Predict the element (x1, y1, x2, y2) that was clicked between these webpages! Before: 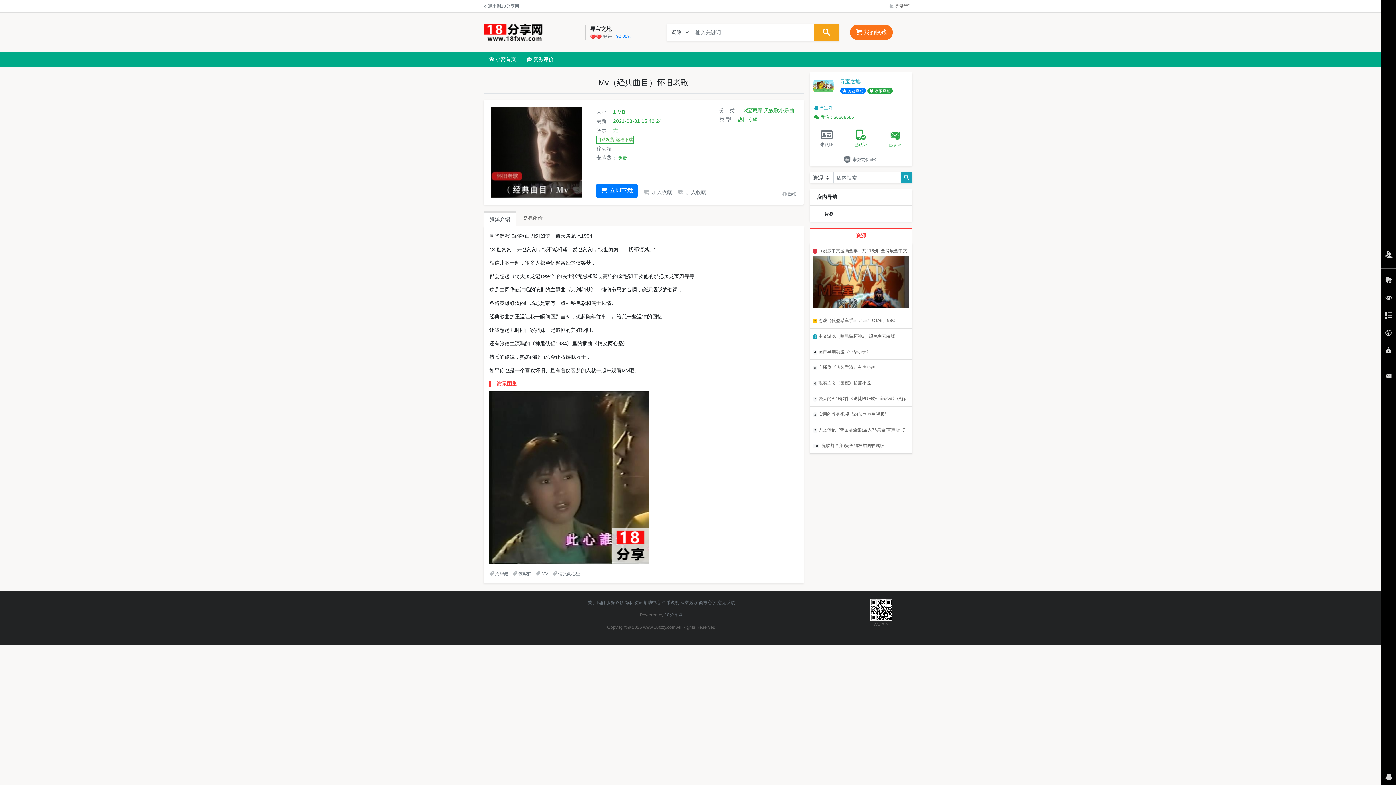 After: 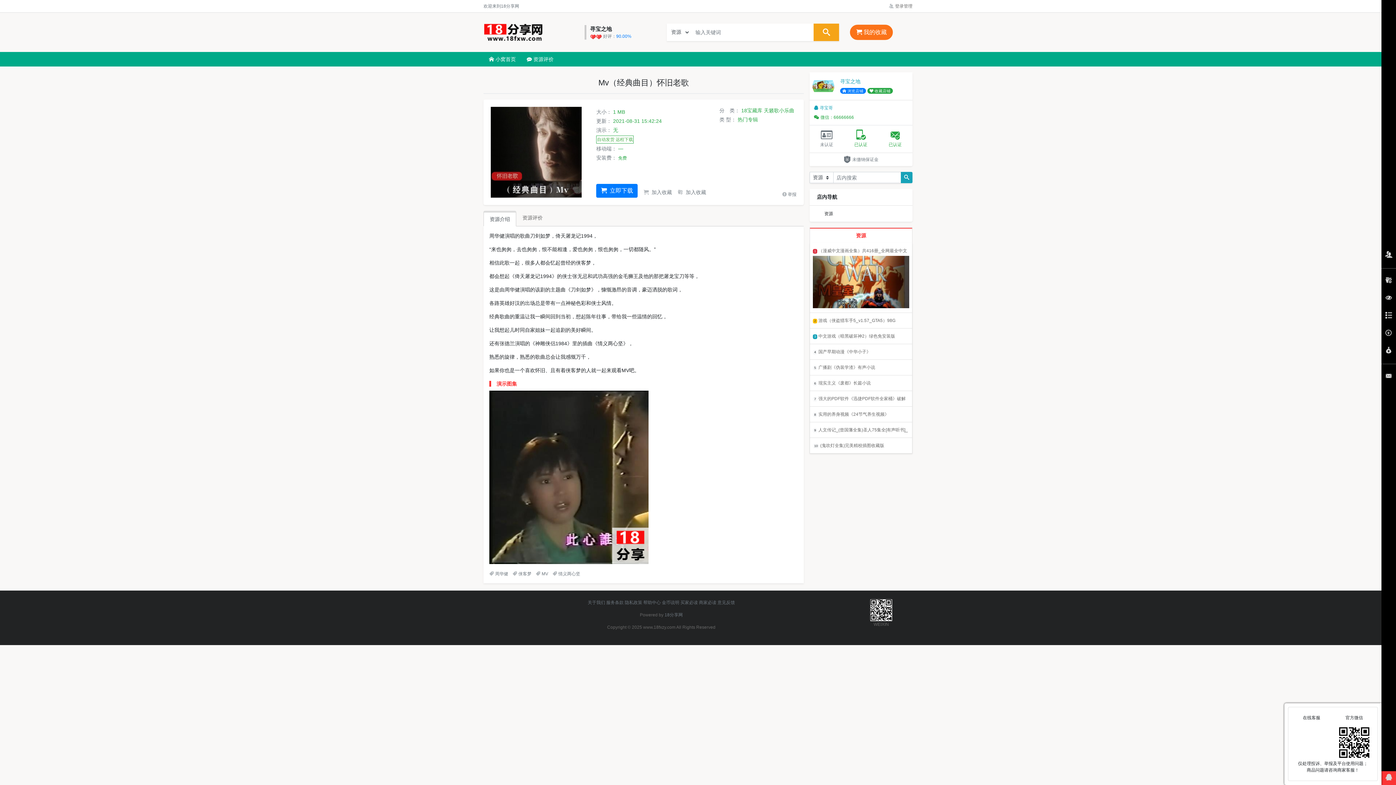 Action: bbox: (1381, 771, 1396, 785)